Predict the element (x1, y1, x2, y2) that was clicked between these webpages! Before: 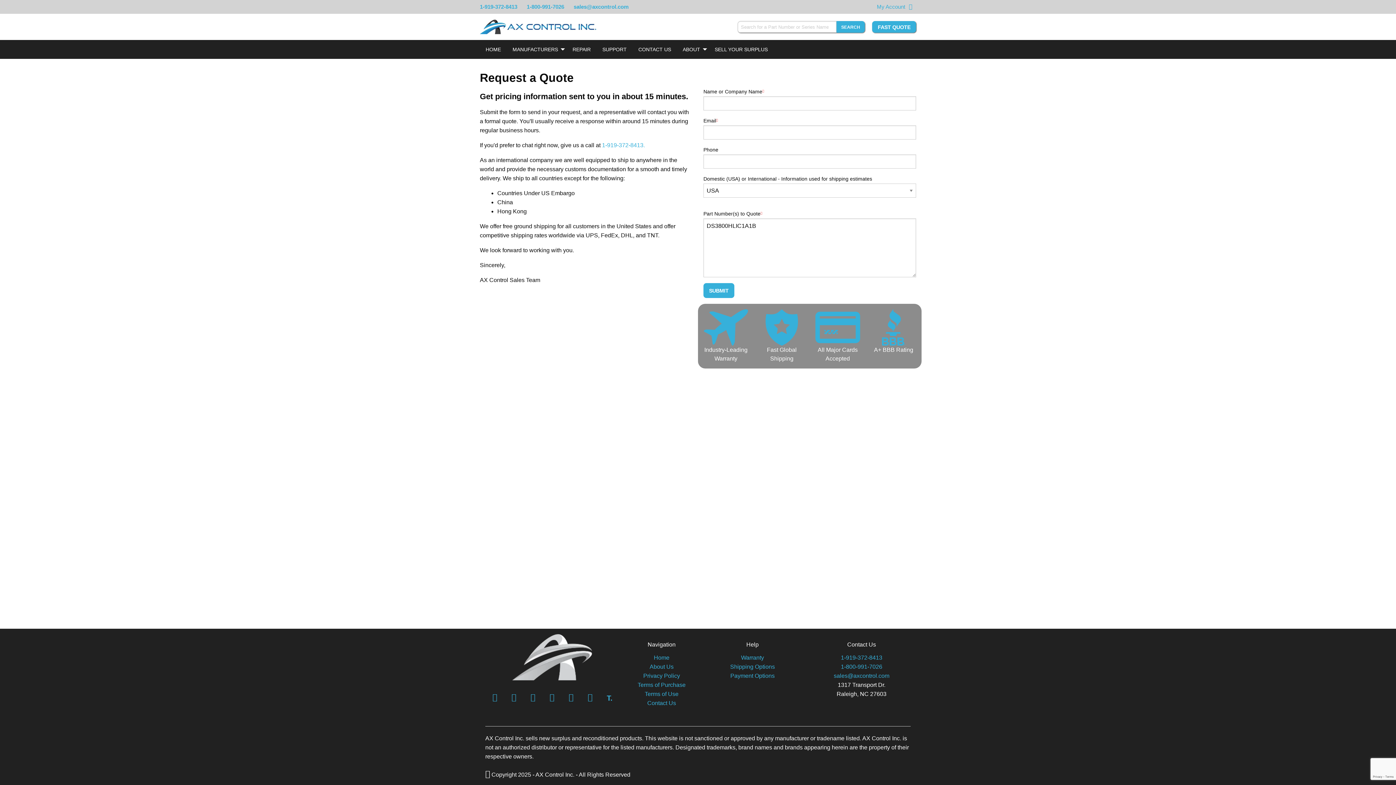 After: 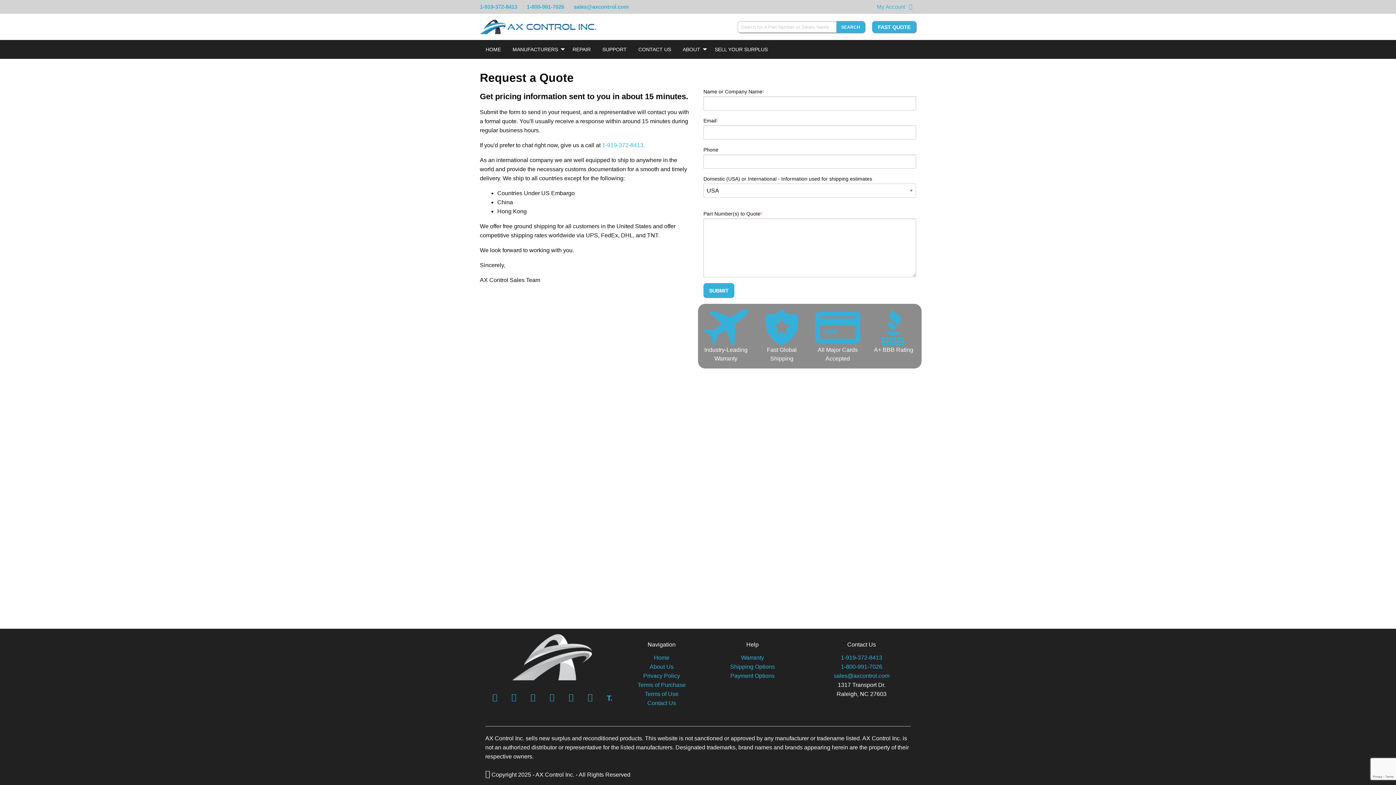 Action: label: FAST QUOTE bbox: (872, 21, 916, 32)